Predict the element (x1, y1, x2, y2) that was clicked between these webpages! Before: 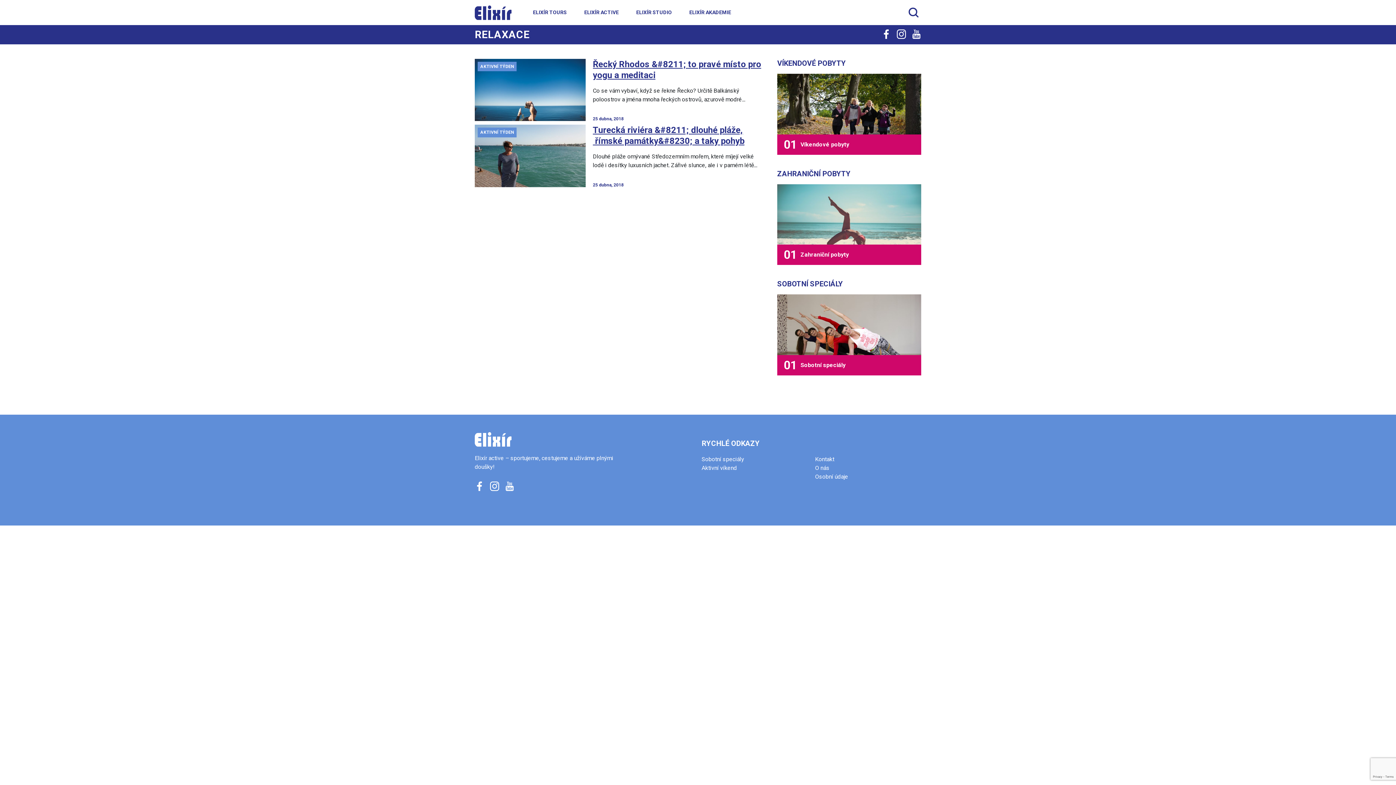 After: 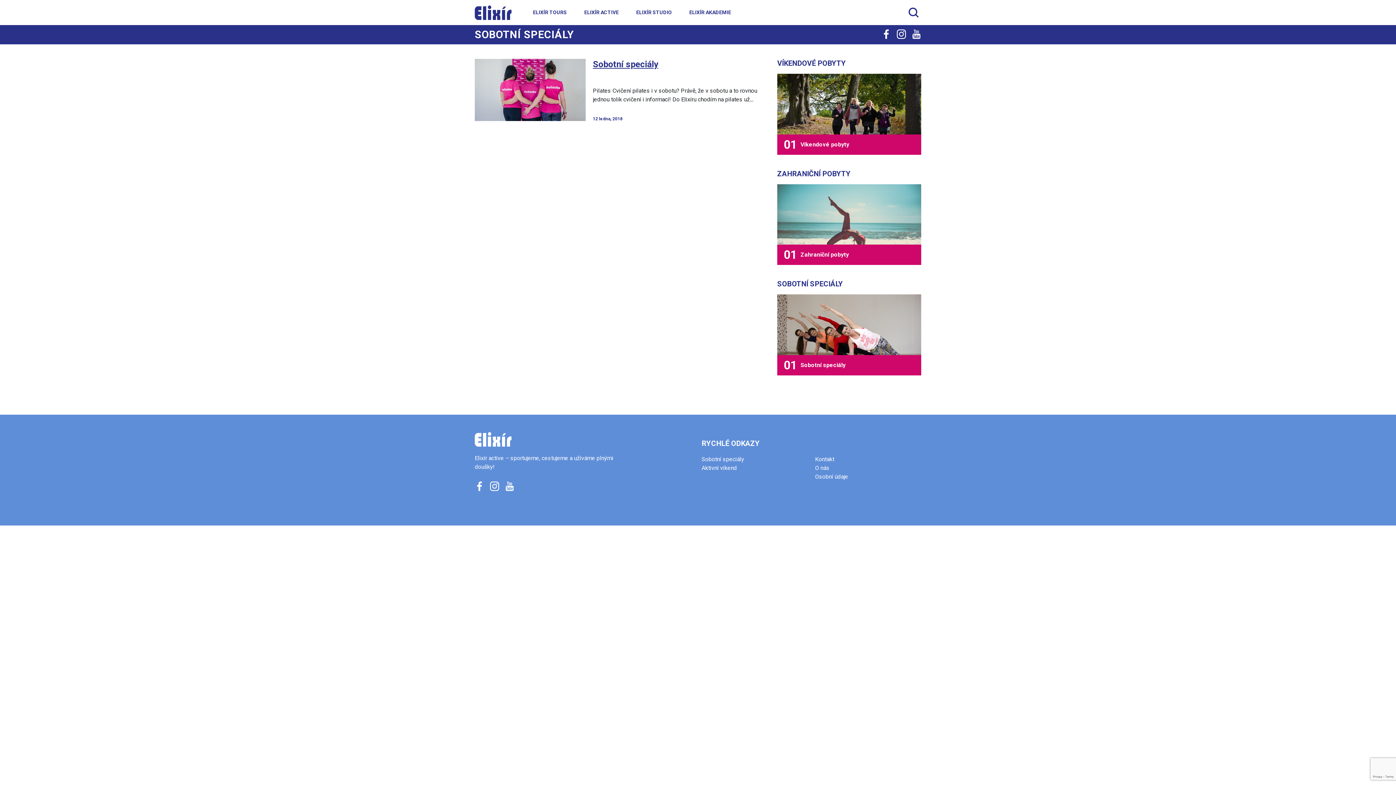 Action: bbox: (701, 456, 744, 463) label: Sobotní speciály